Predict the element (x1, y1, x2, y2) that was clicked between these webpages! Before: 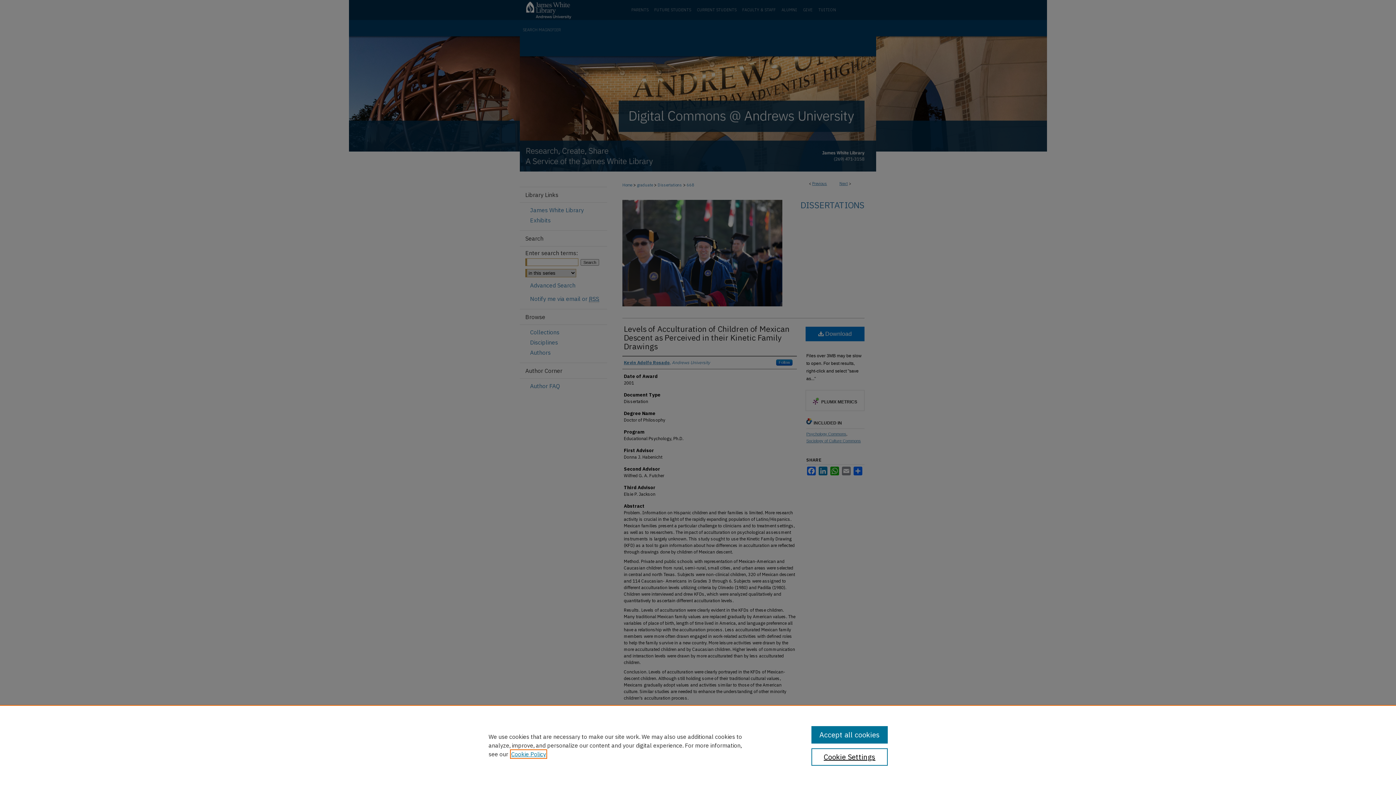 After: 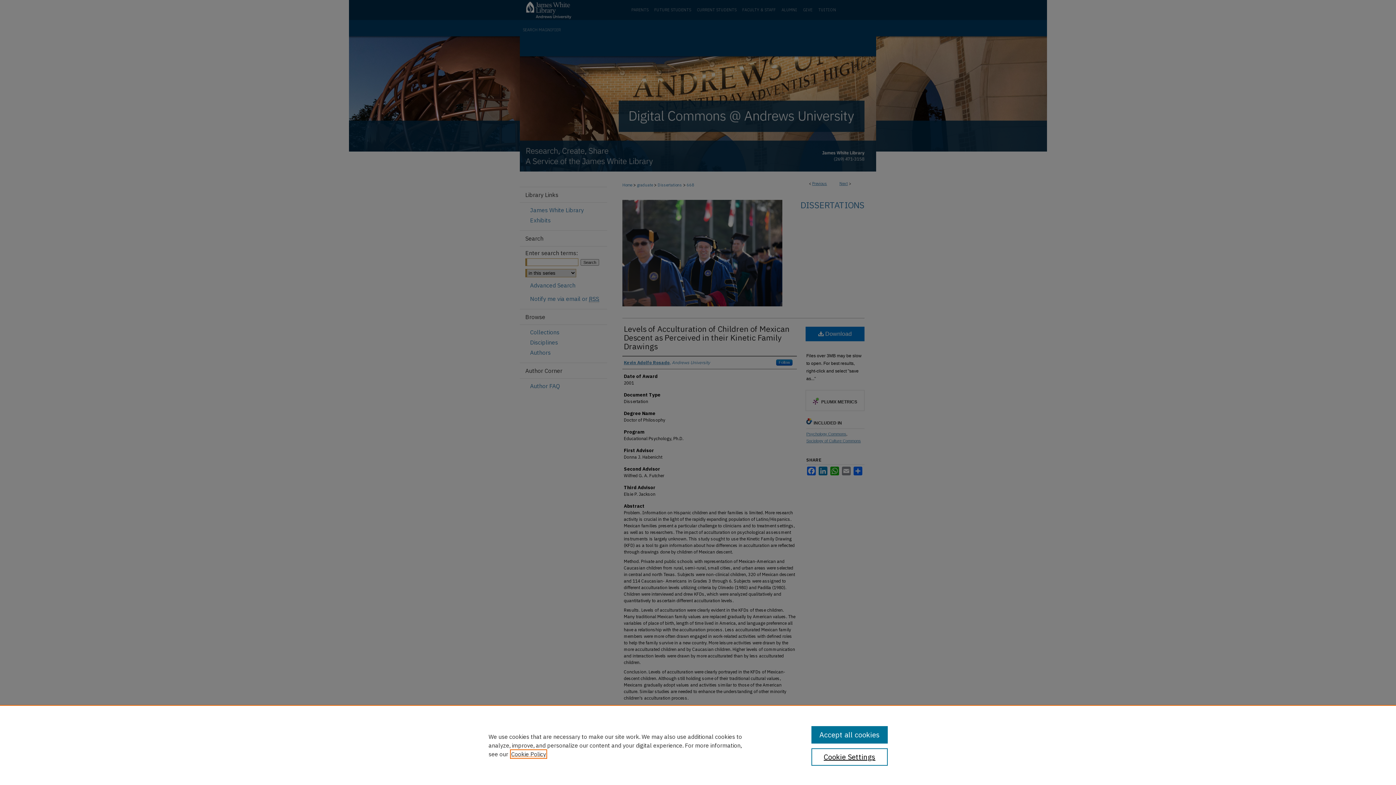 Action: bbox: (511, 750, 546, 758) label: , opens in a new tab